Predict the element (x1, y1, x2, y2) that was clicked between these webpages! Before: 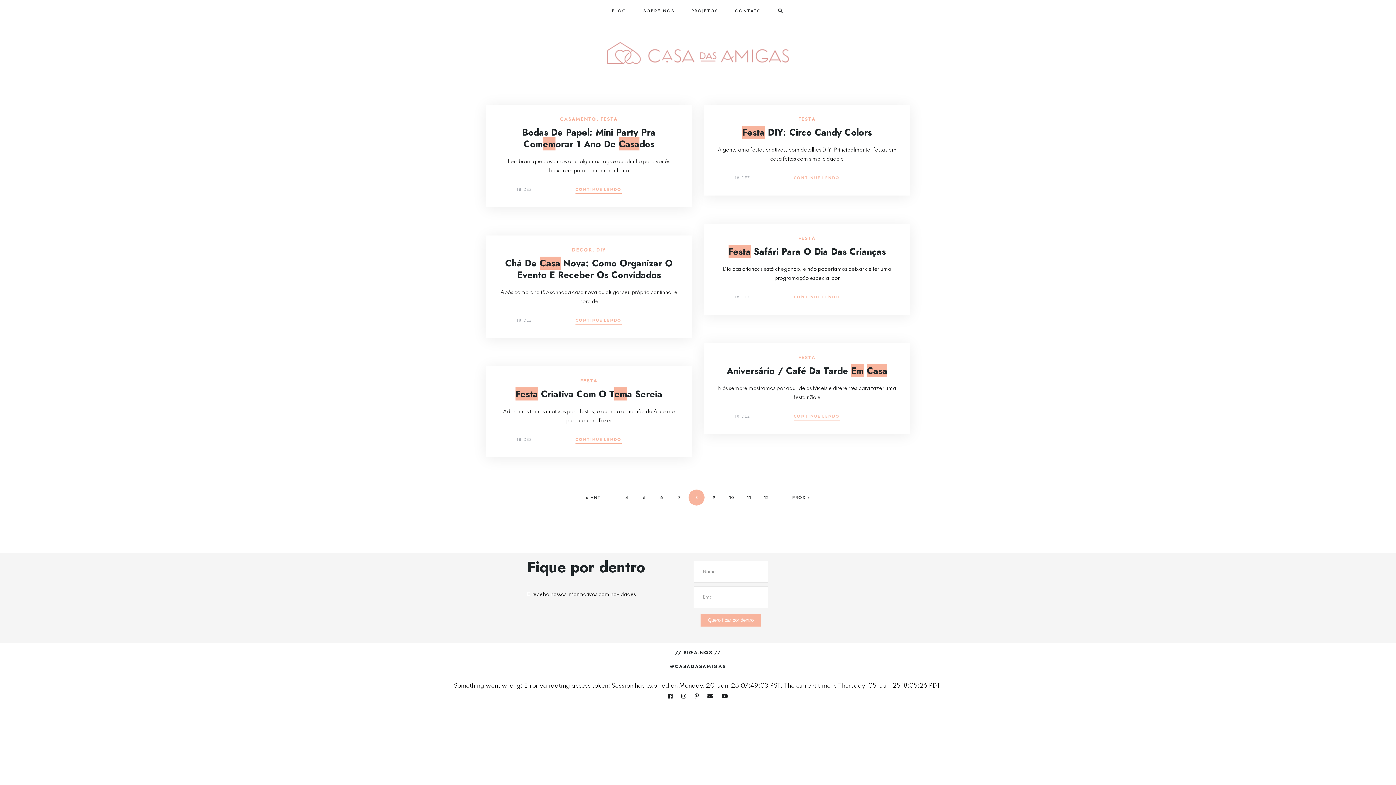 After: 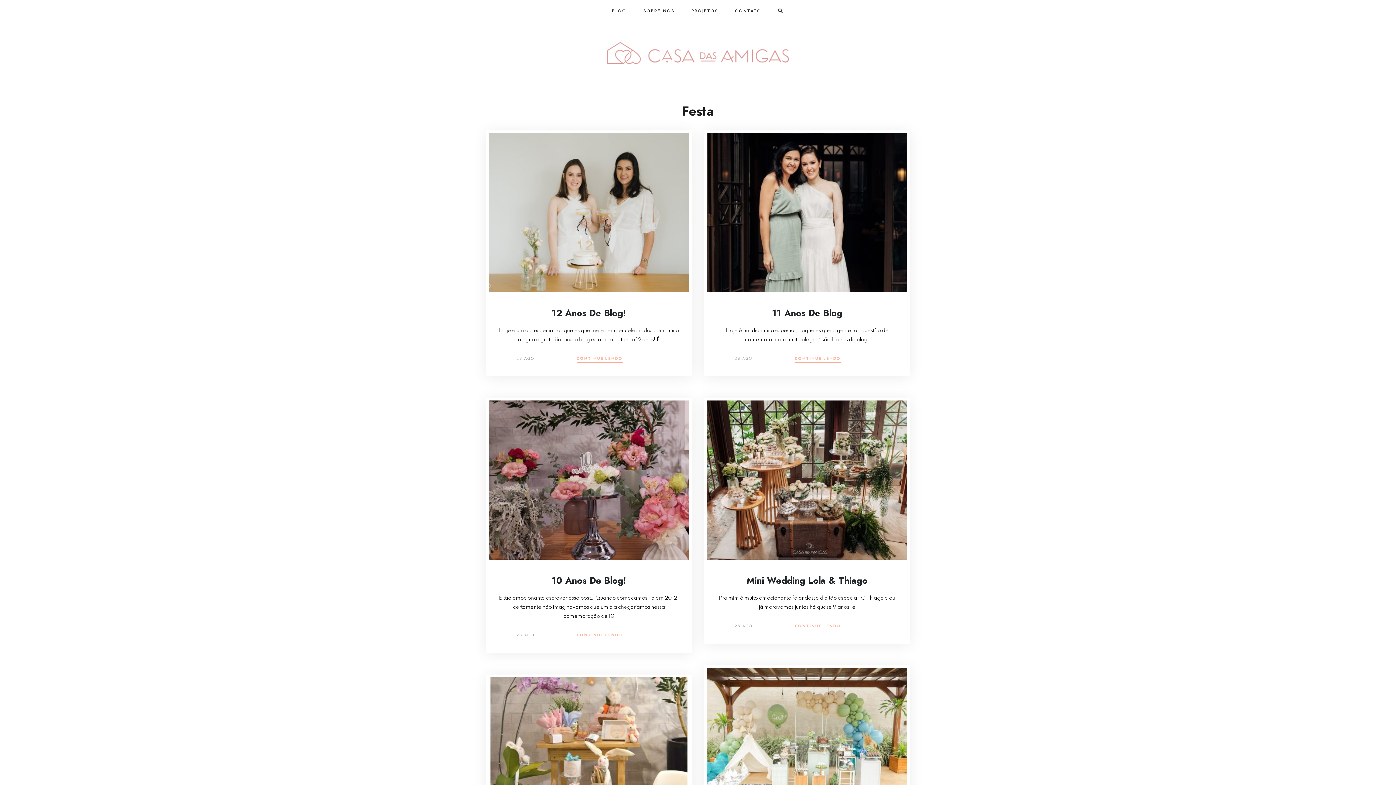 Action: label: FESTA bbox: (798, 116, 816, 121)